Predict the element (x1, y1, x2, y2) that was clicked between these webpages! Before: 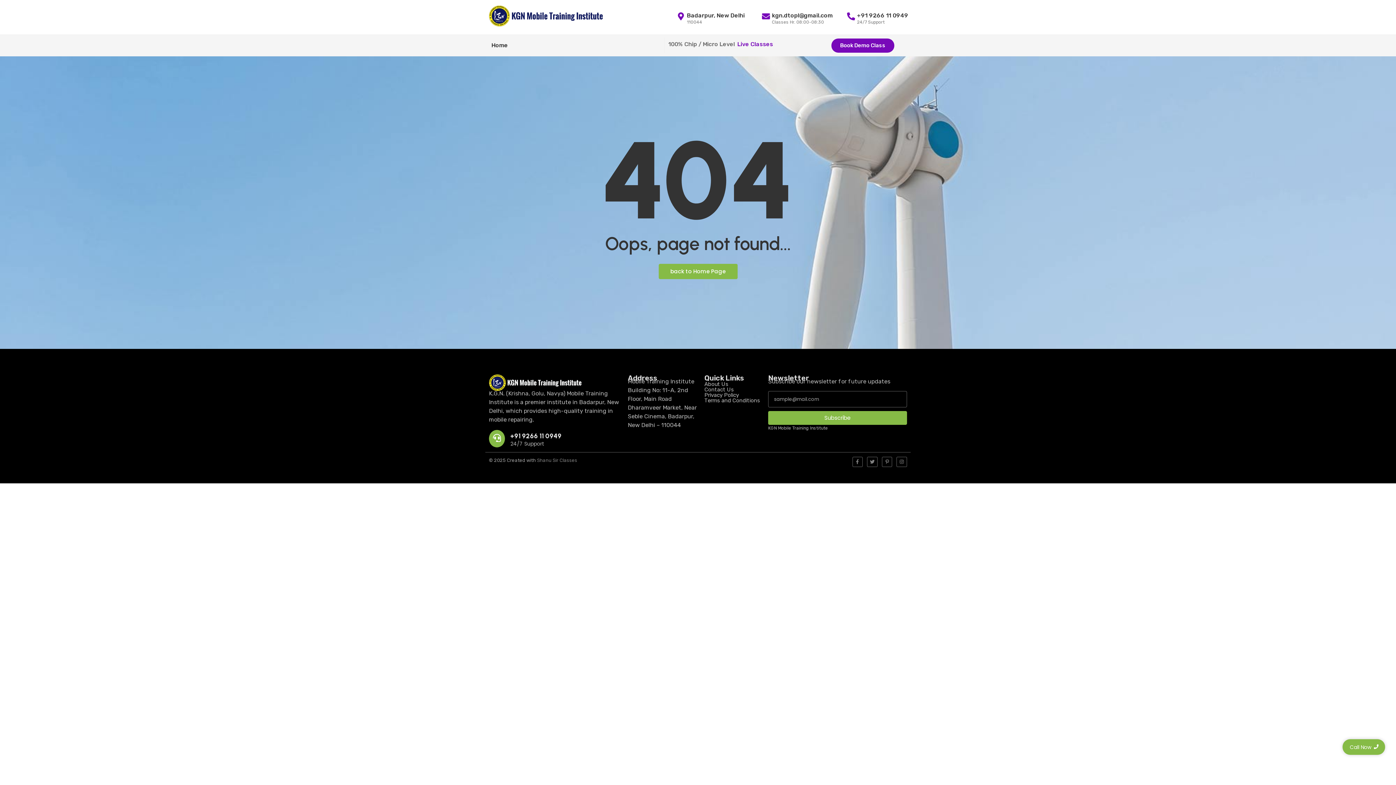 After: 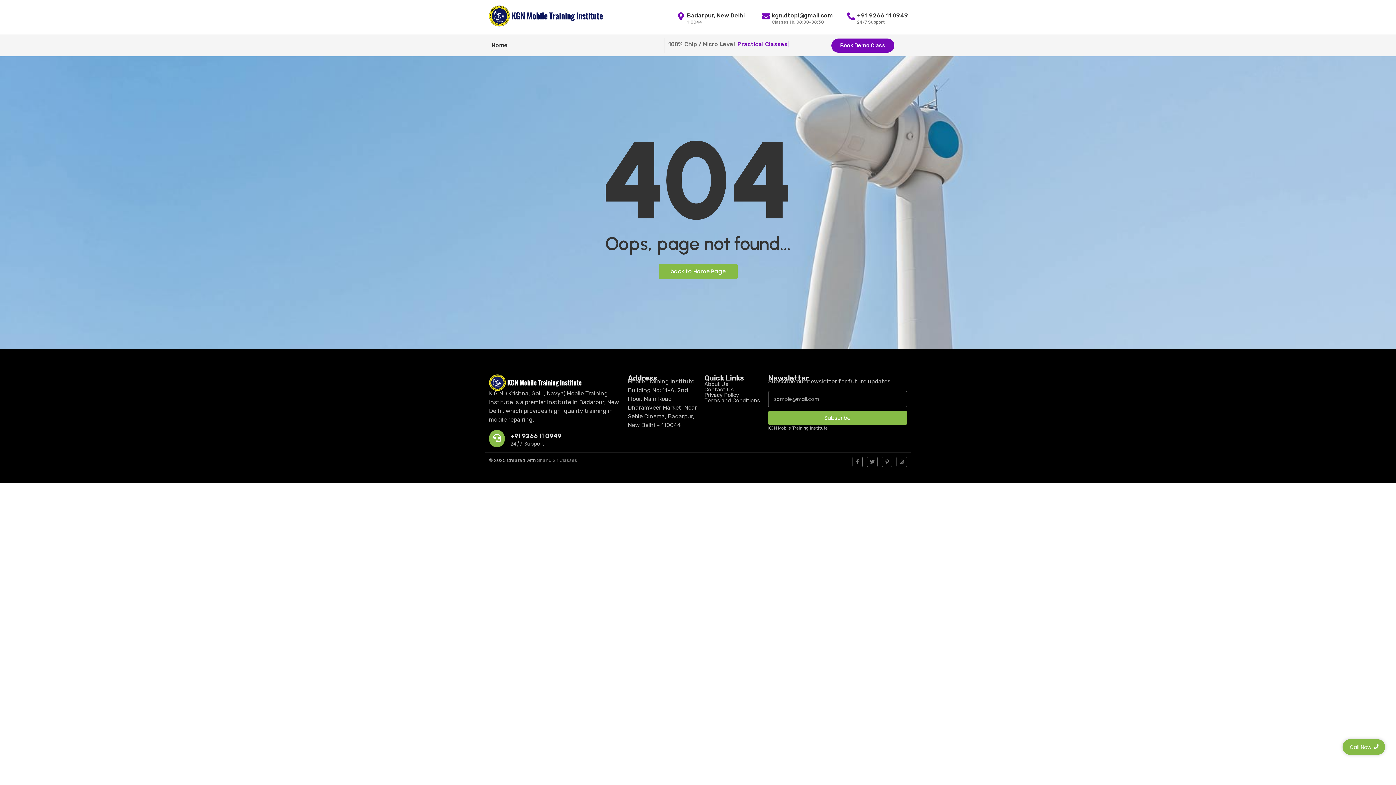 Action: bbox: (704, 391, 739, 398) label: Privacy Policy